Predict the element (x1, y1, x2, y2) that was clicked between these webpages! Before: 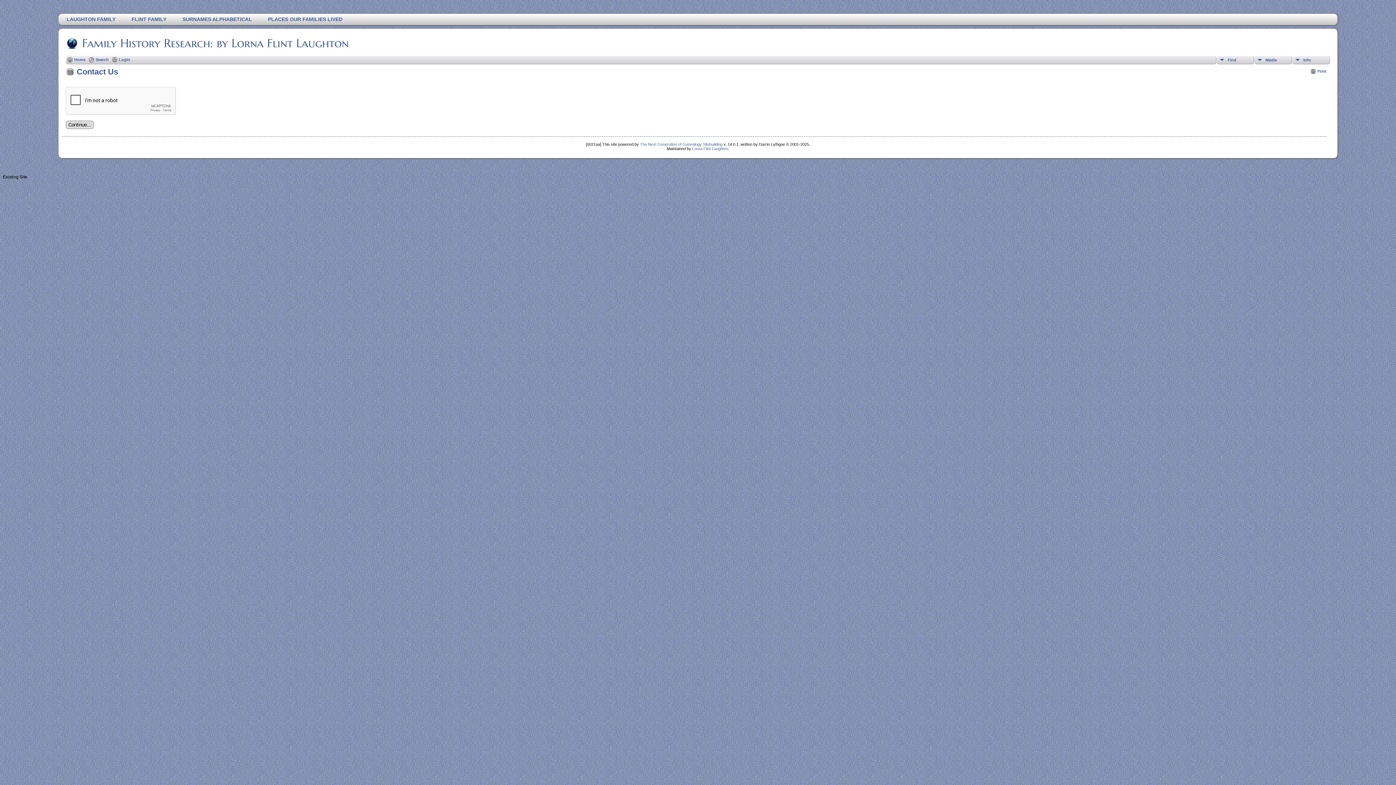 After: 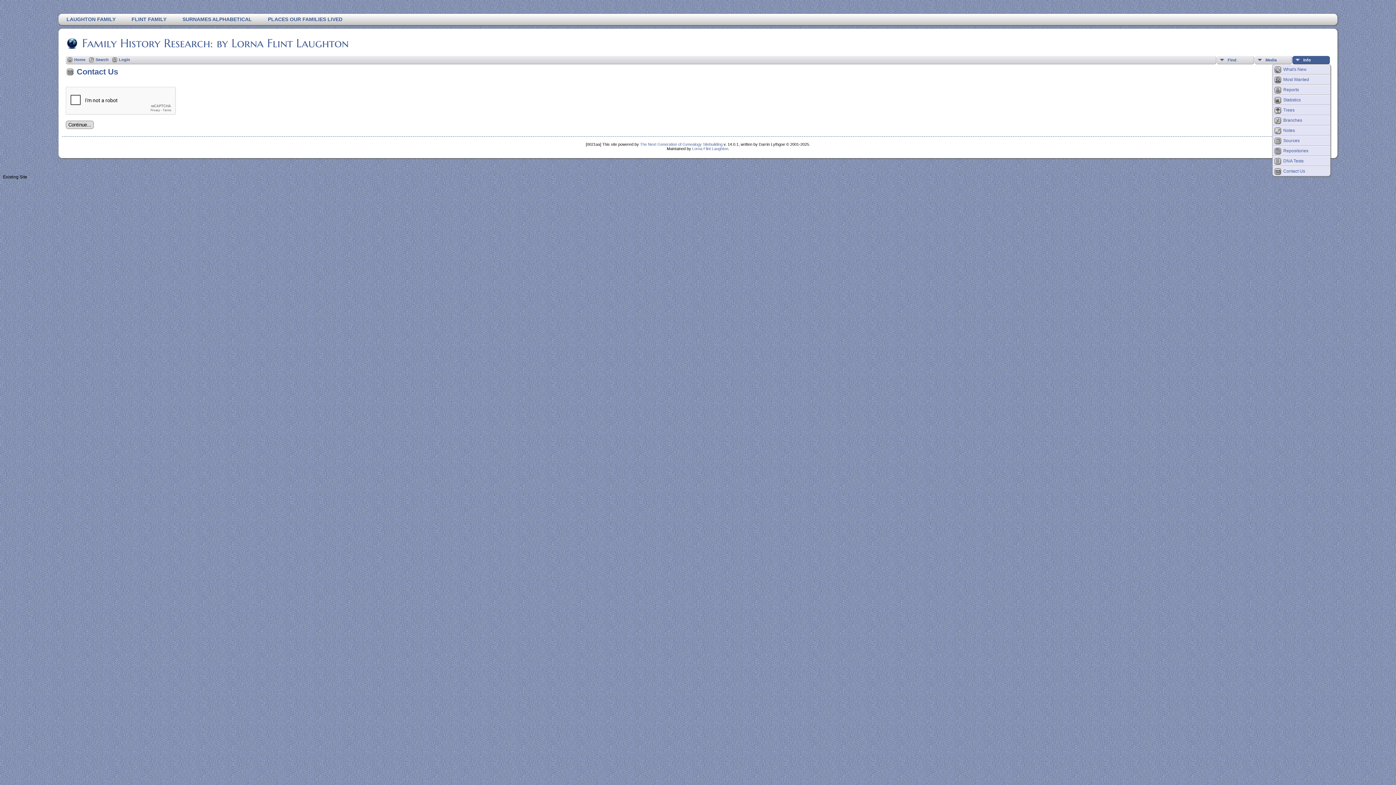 Action: label: Info bbox: (1292, 56, 1330, 64)